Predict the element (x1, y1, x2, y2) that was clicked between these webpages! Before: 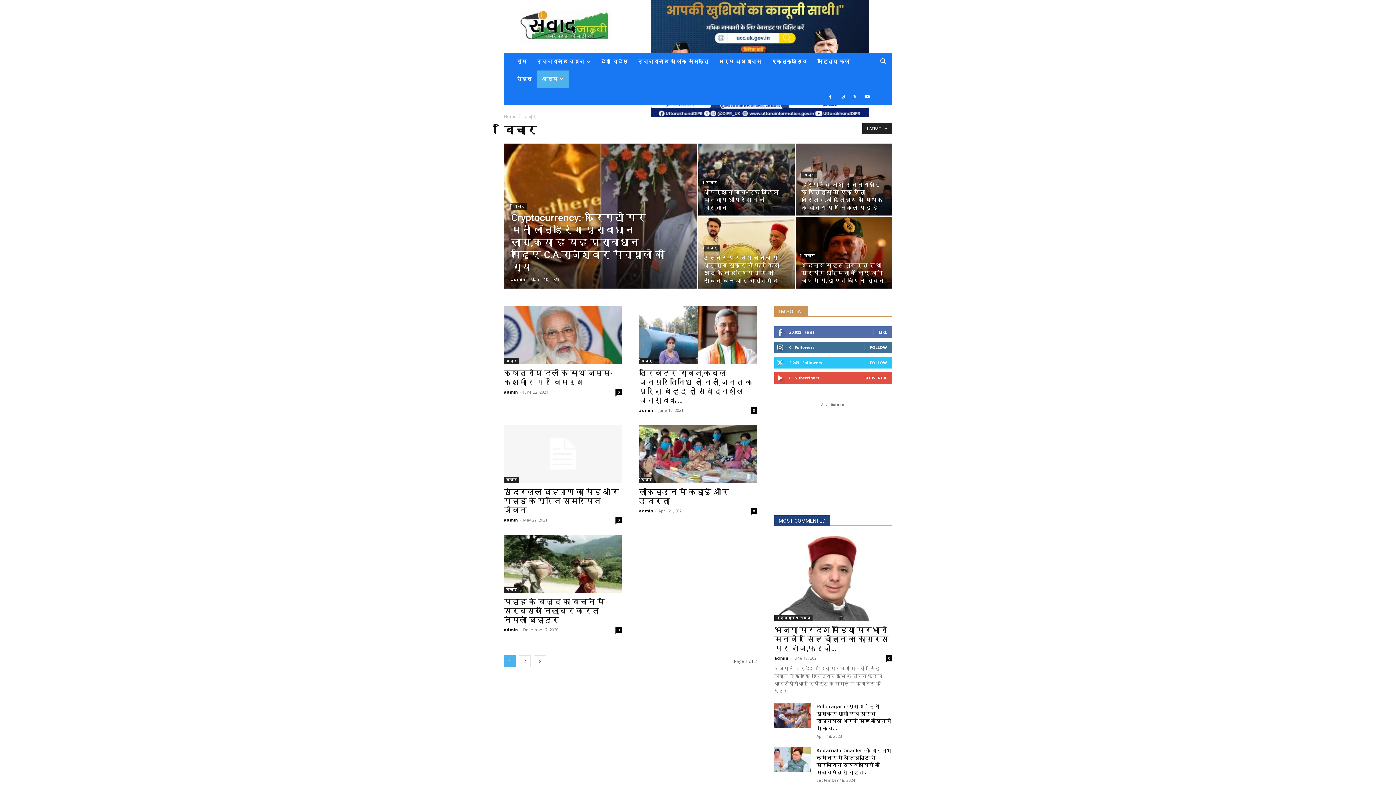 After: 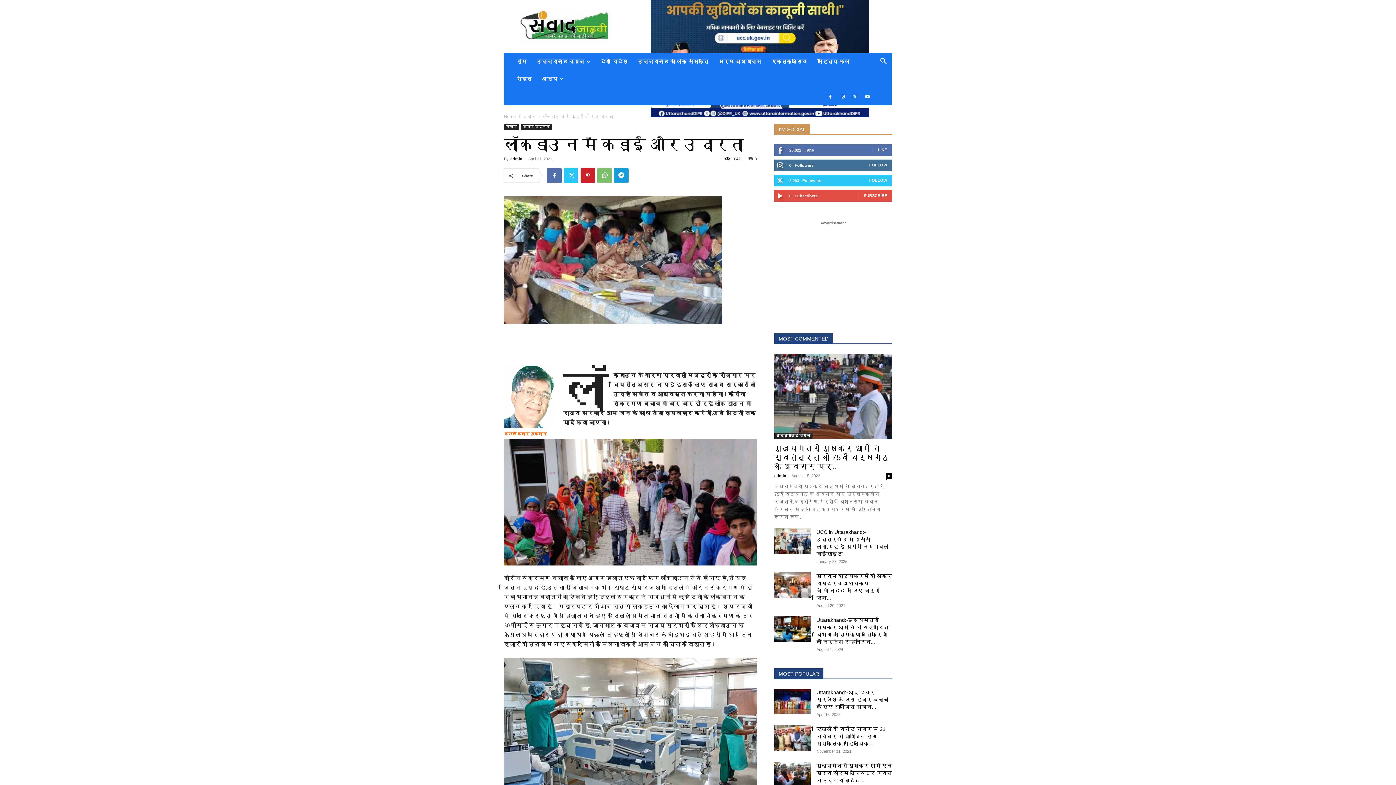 Action: bbox: (750, 508, 757, 514) label: 0